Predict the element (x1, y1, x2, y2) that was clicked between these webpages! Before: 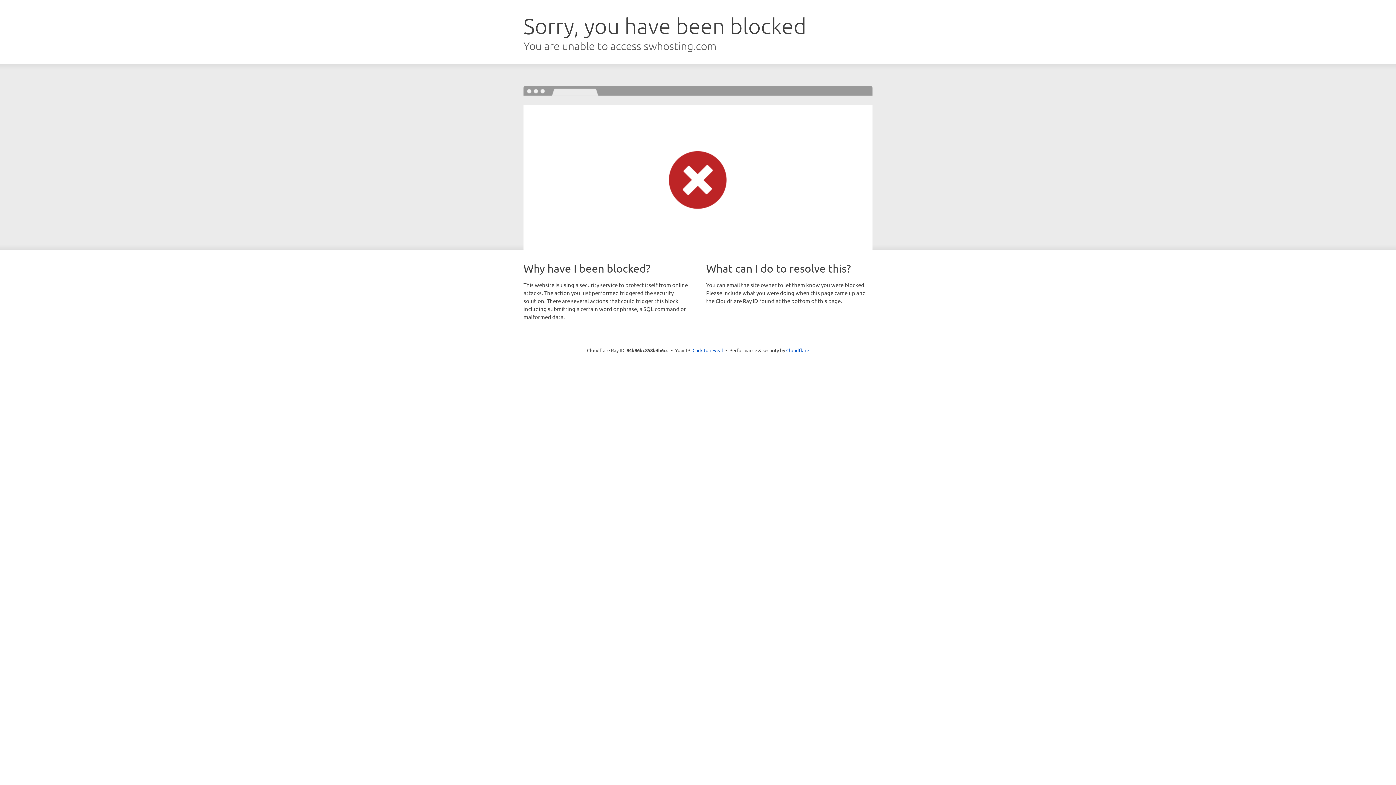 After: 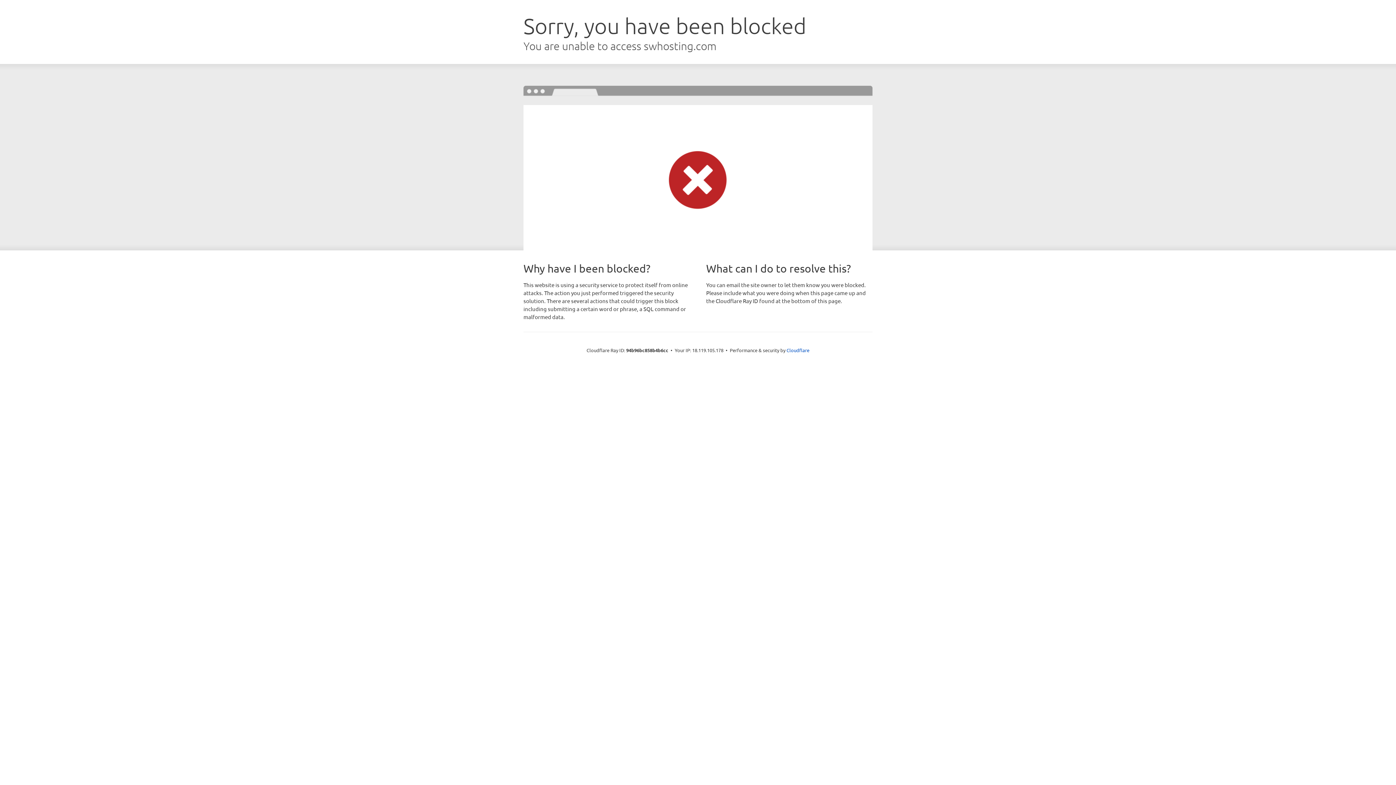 Action: bbox: (692, 346, 723, 353) label: Click to reveal